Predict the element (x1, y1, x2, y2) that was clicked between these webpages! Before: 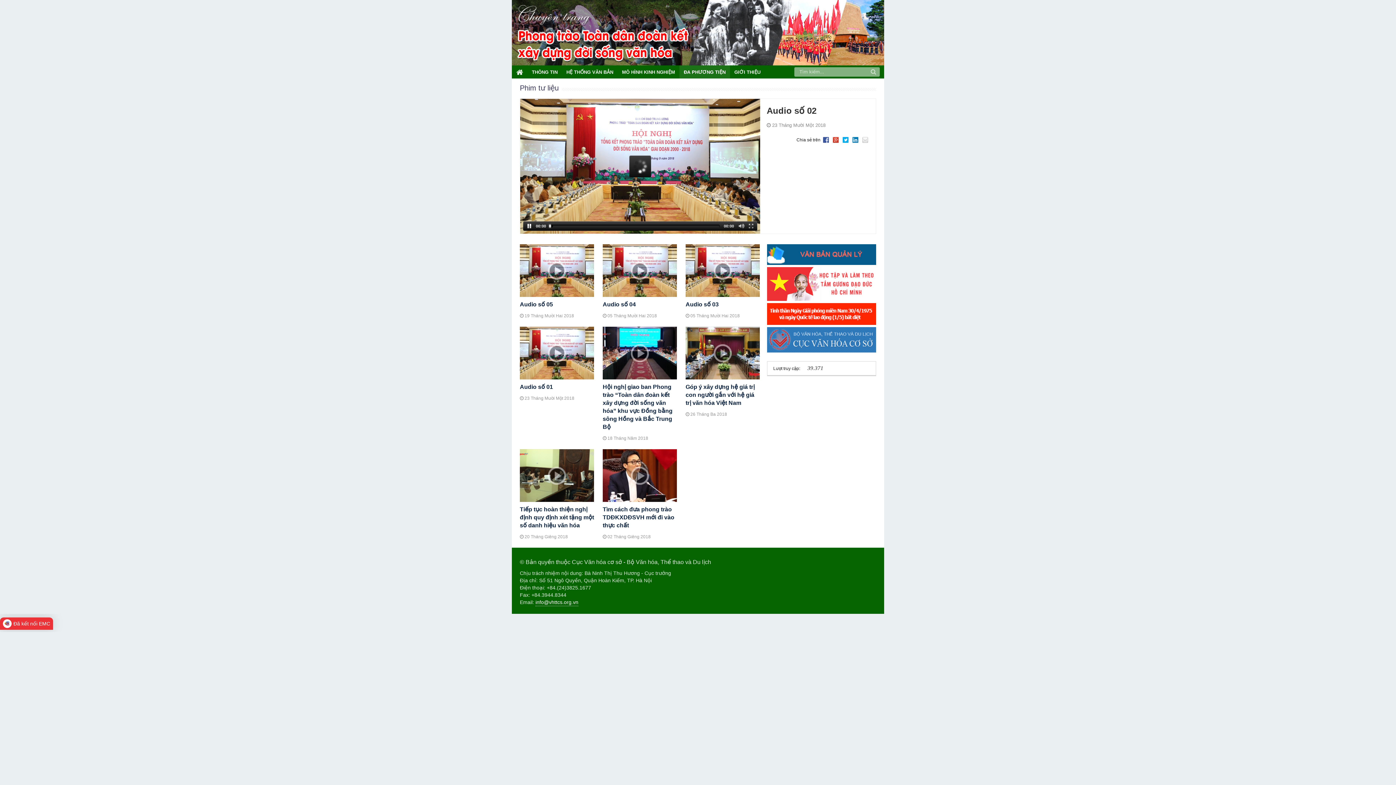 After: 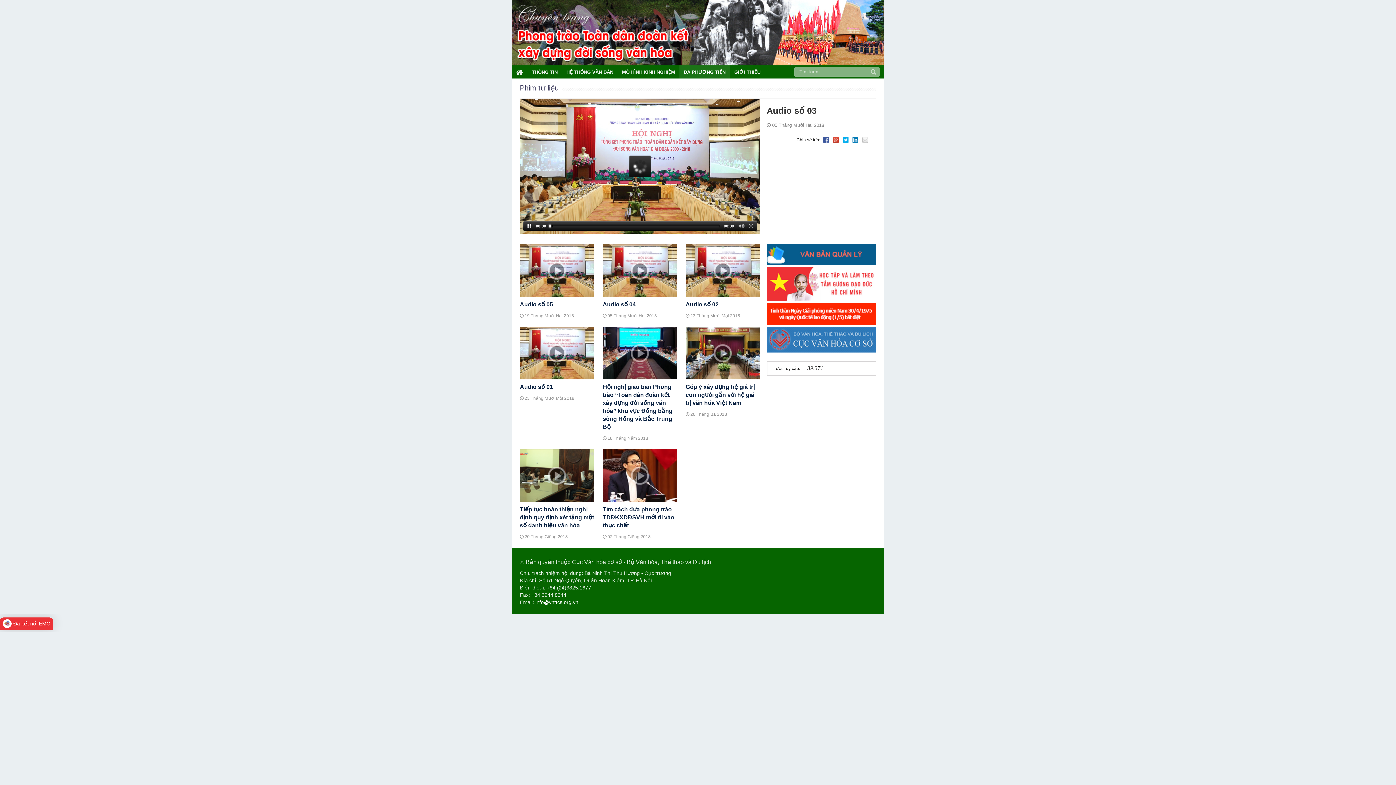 Action: bbox: (685, 244, 760, 308) label: Audio số 03